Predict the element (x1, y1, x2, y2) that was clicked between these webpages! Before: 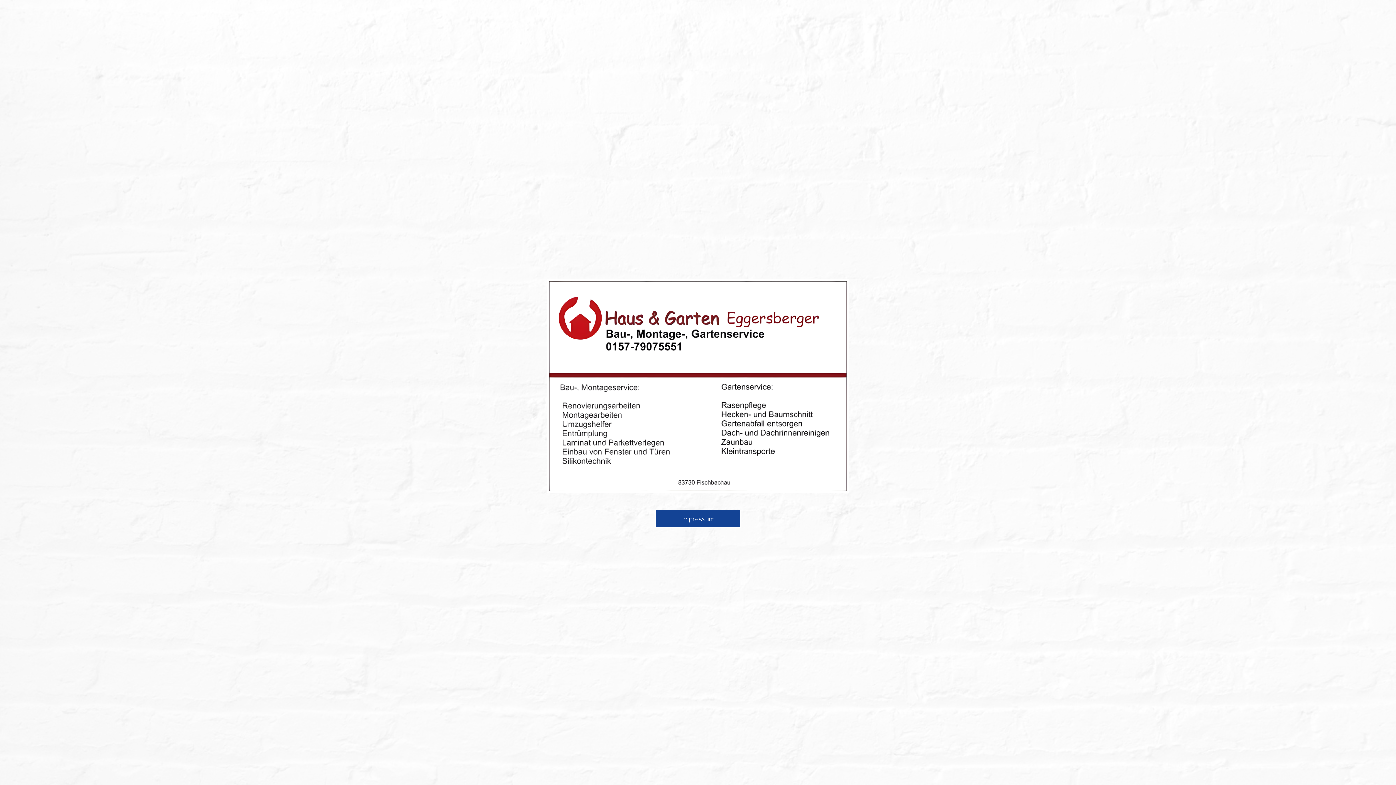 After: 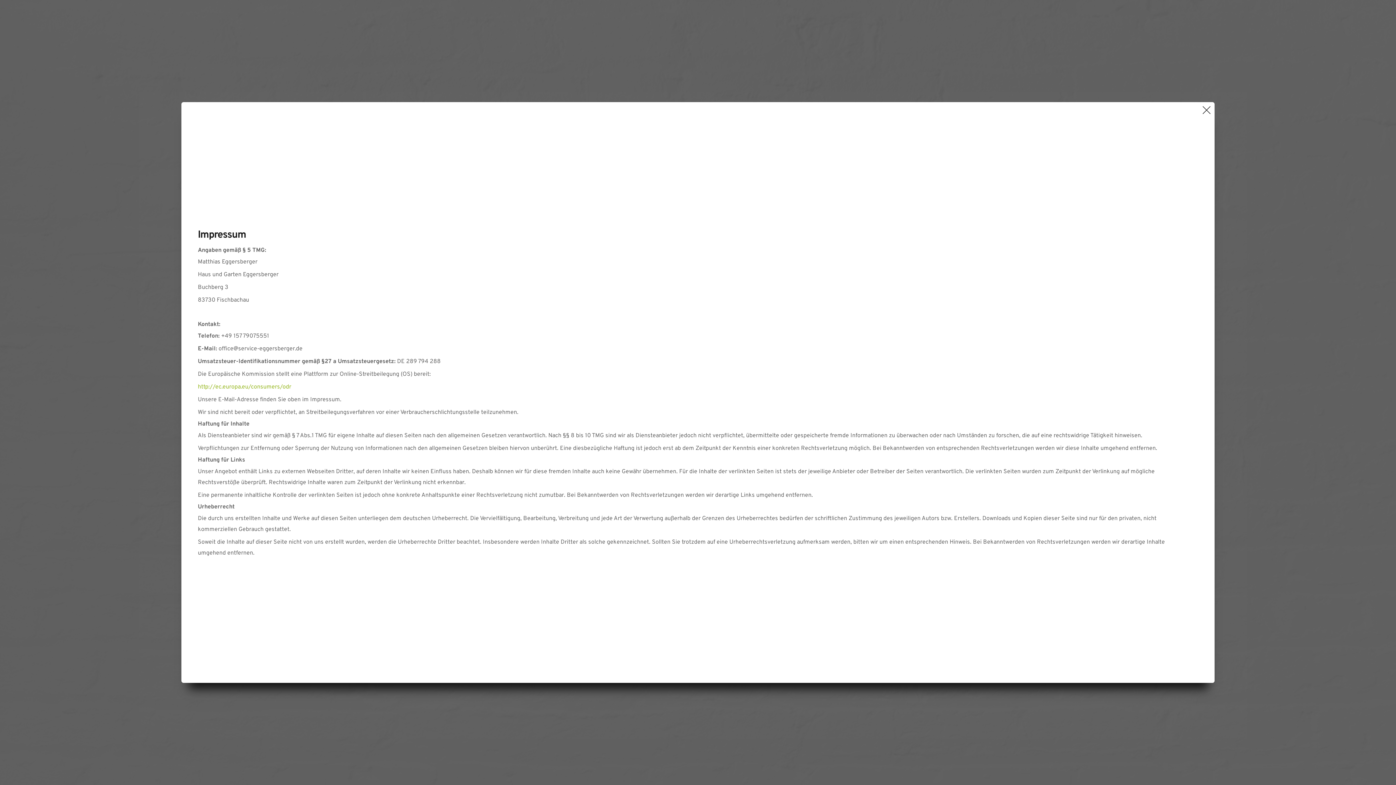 Action: bbox: (655, 509, 740, 527) label: Impressum